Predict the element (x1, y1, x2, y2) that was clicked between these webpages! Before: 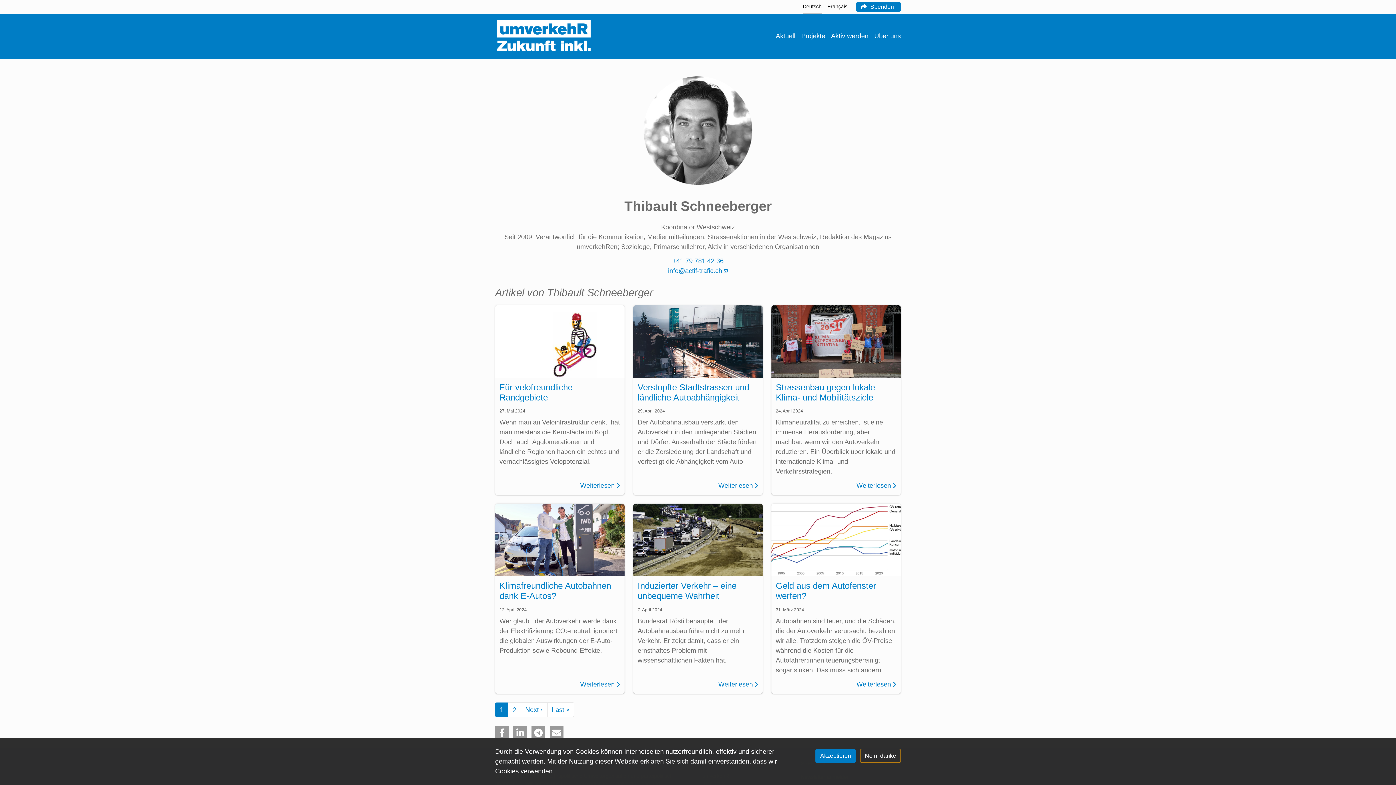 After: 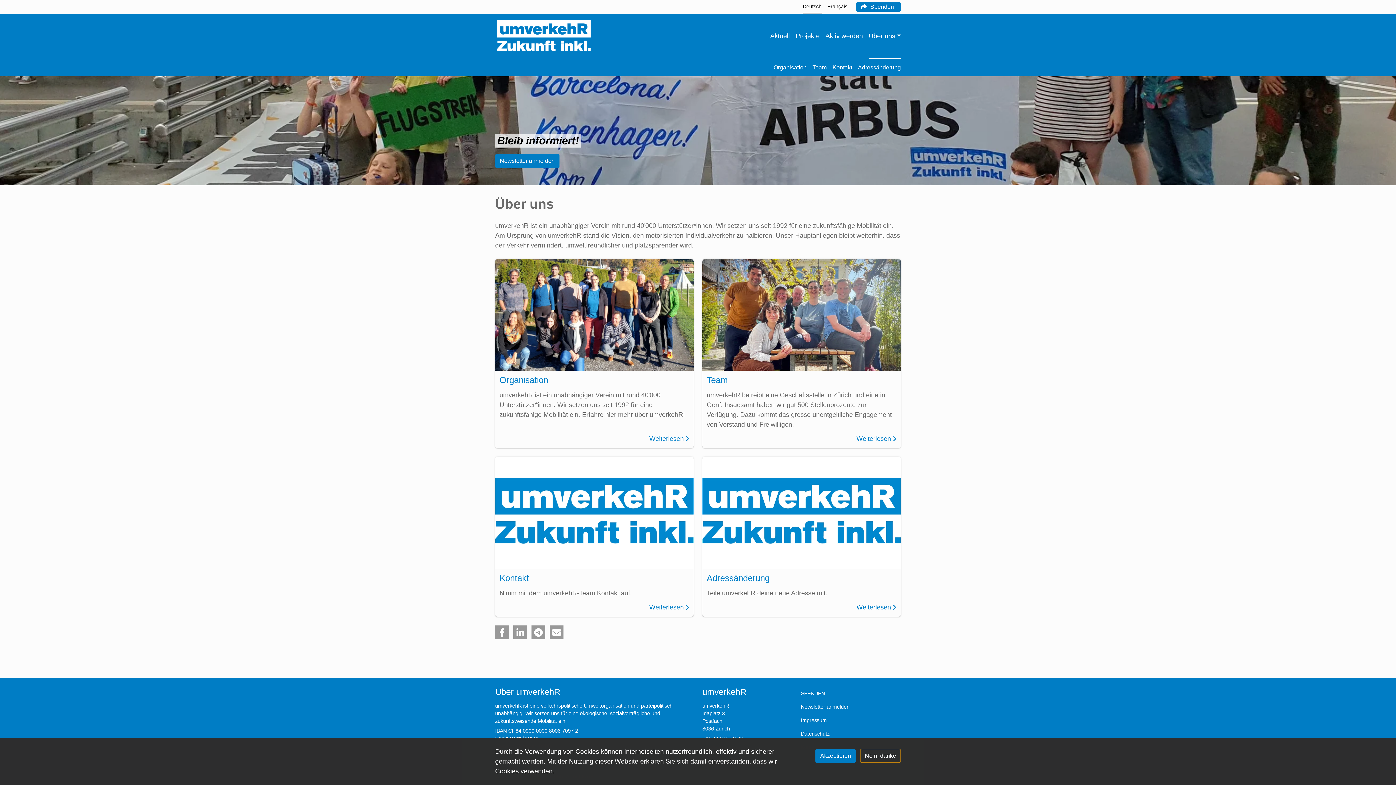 Action: label: Über uns bbox: (871, 13, 904, 58)